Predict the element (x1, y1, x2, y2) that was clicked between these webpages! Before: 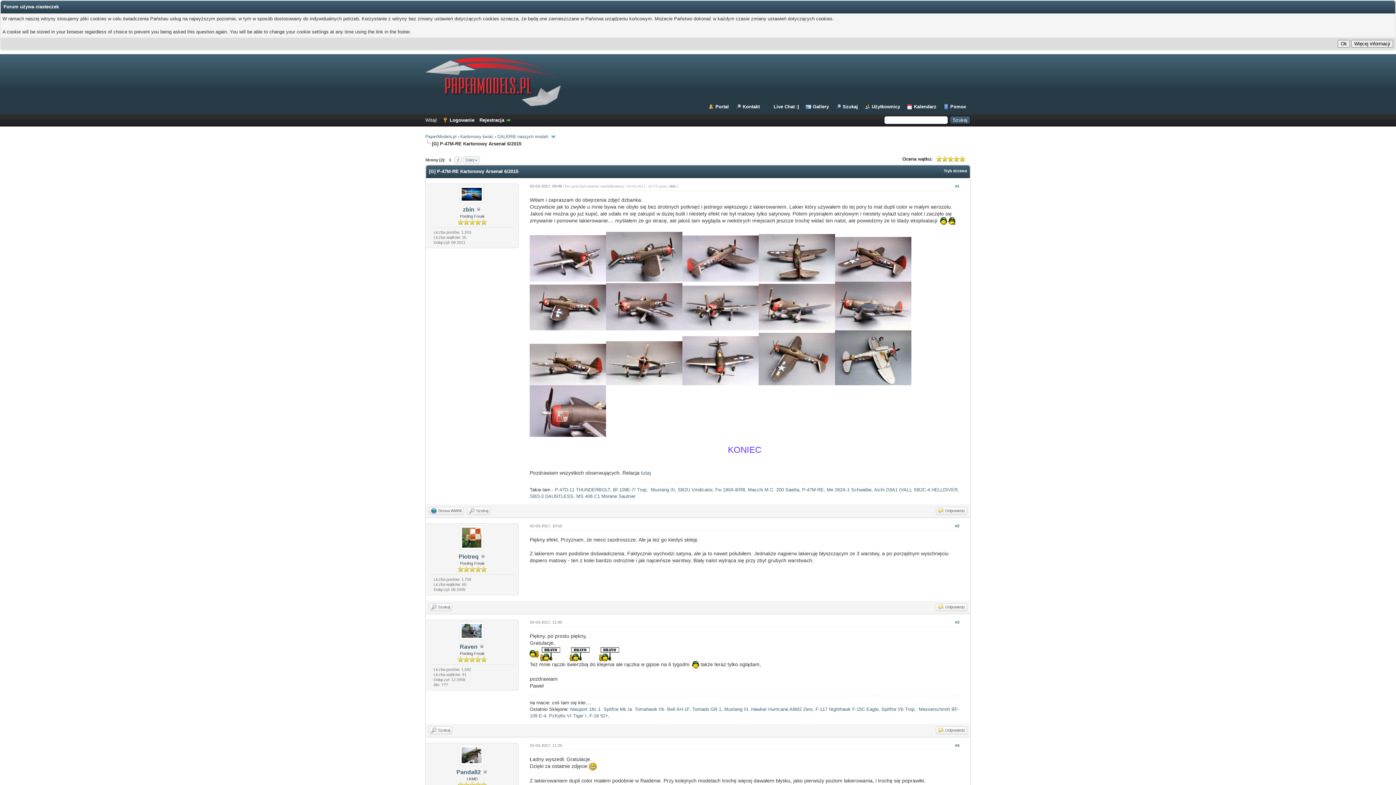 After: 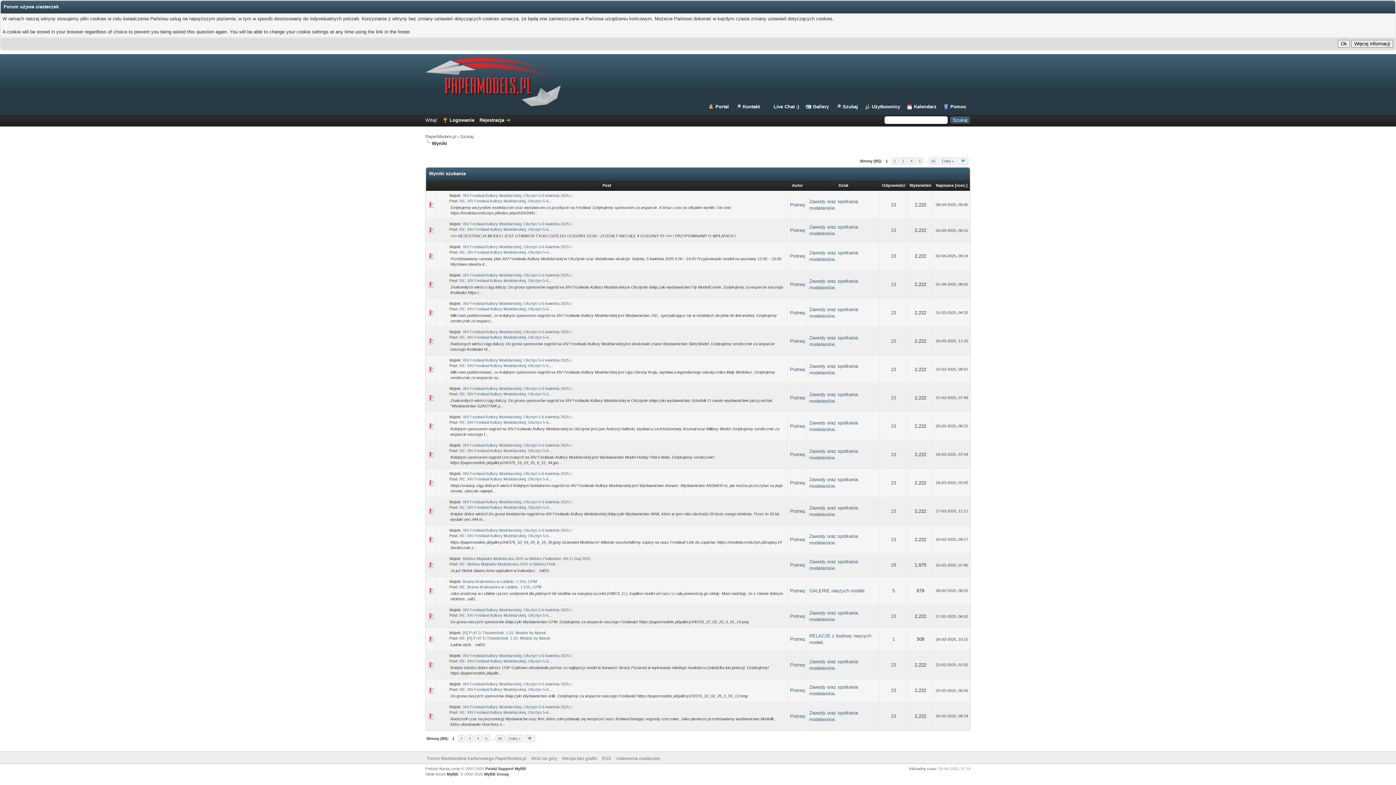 Action: bbox: (428, 603, 452, 611) label: Szukaj